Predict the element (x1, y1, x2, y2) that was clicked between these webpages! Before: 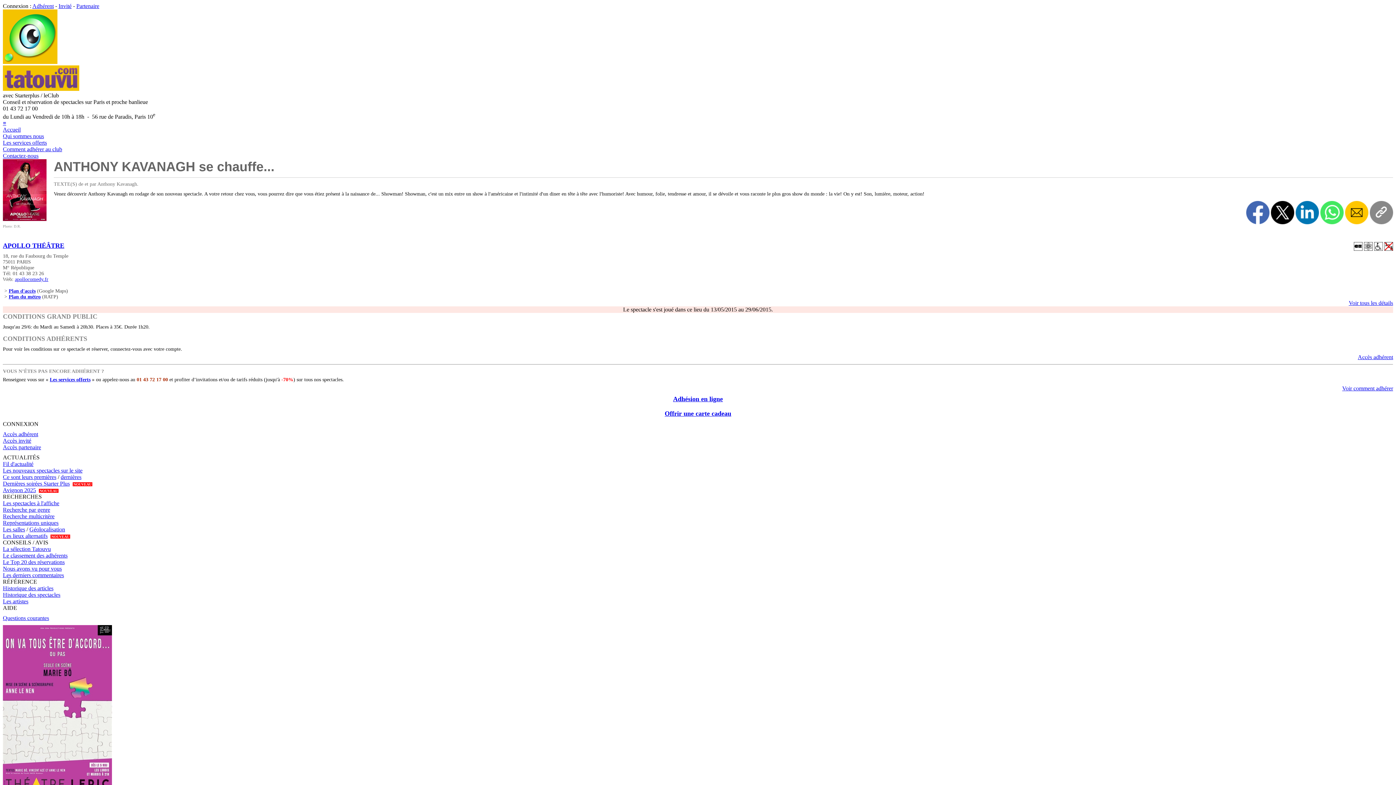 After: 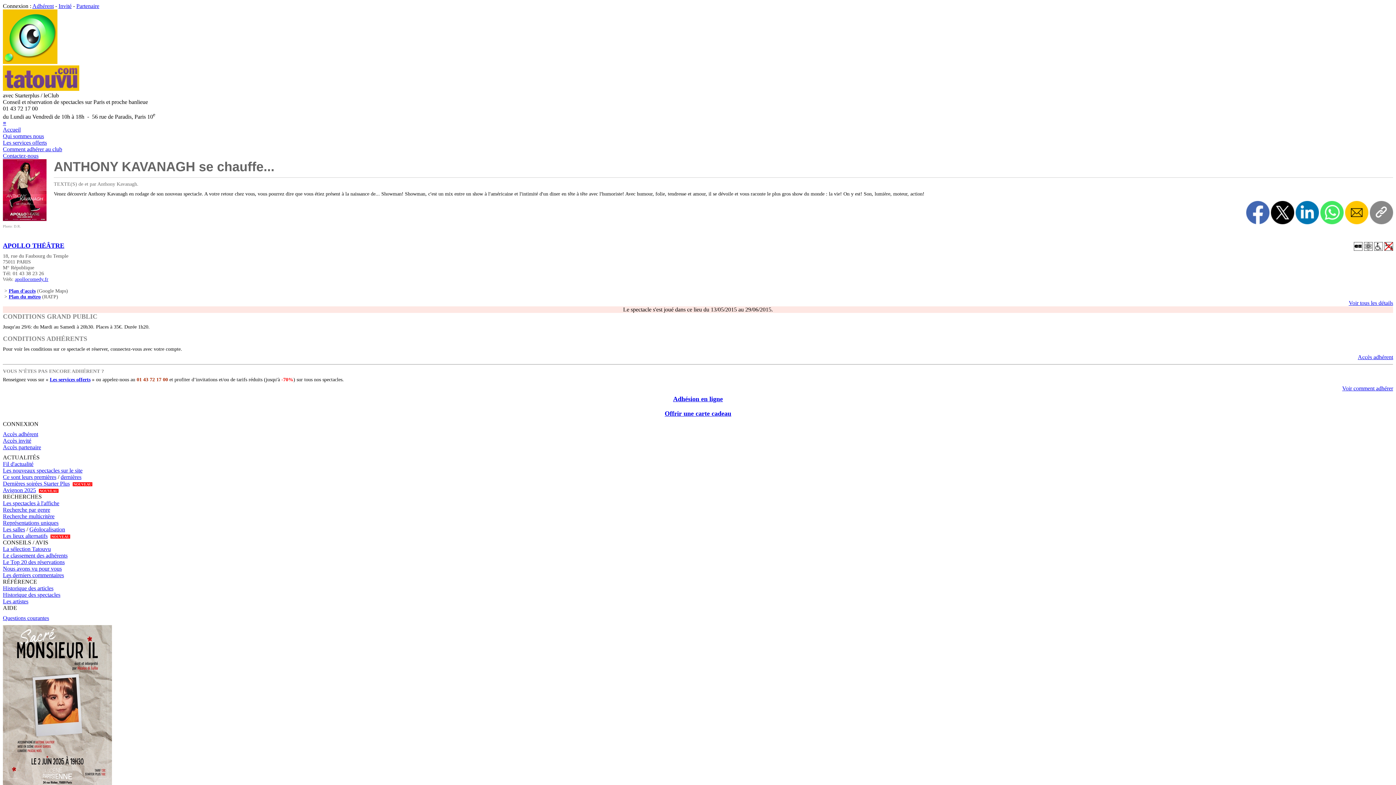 Action: bbox: (14, 276, 48, 282) label: apollocomedy.fr